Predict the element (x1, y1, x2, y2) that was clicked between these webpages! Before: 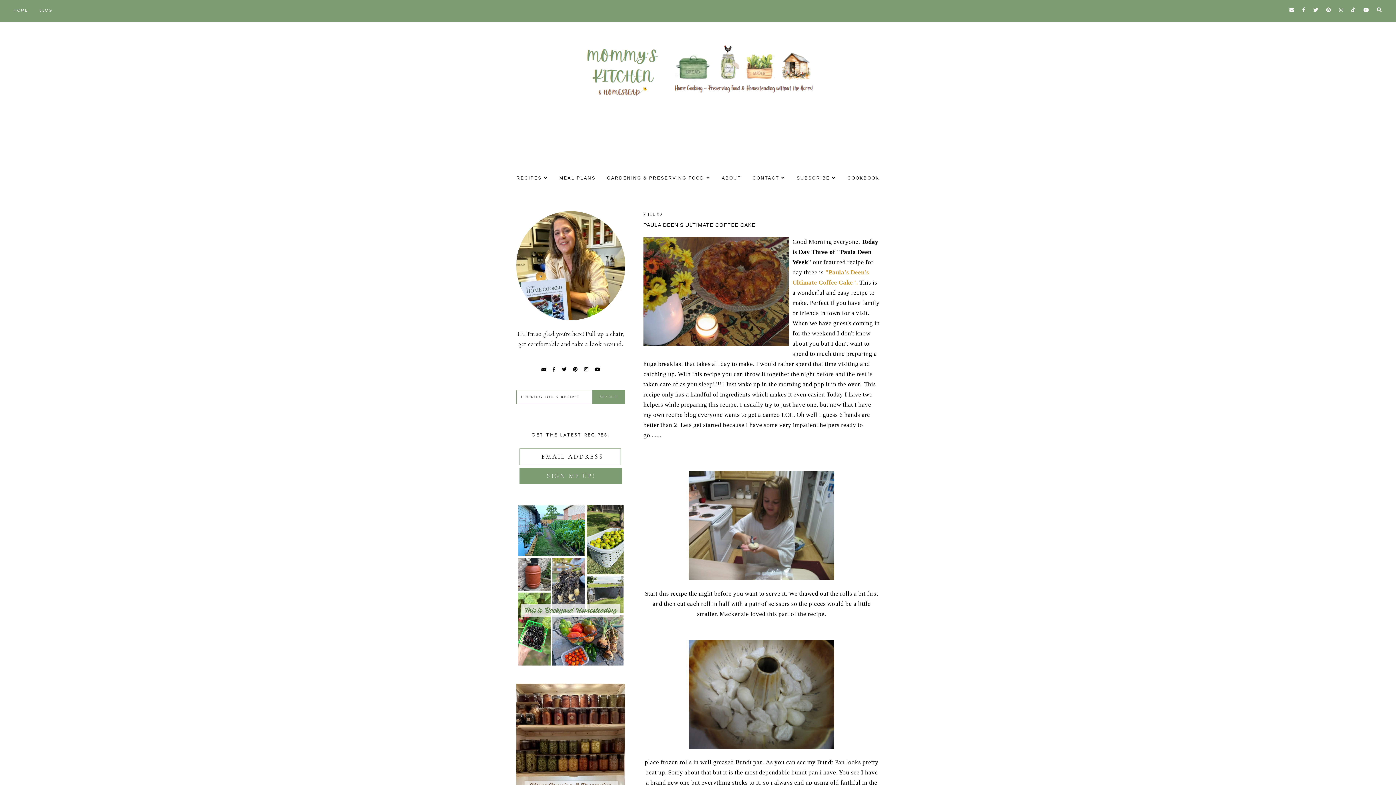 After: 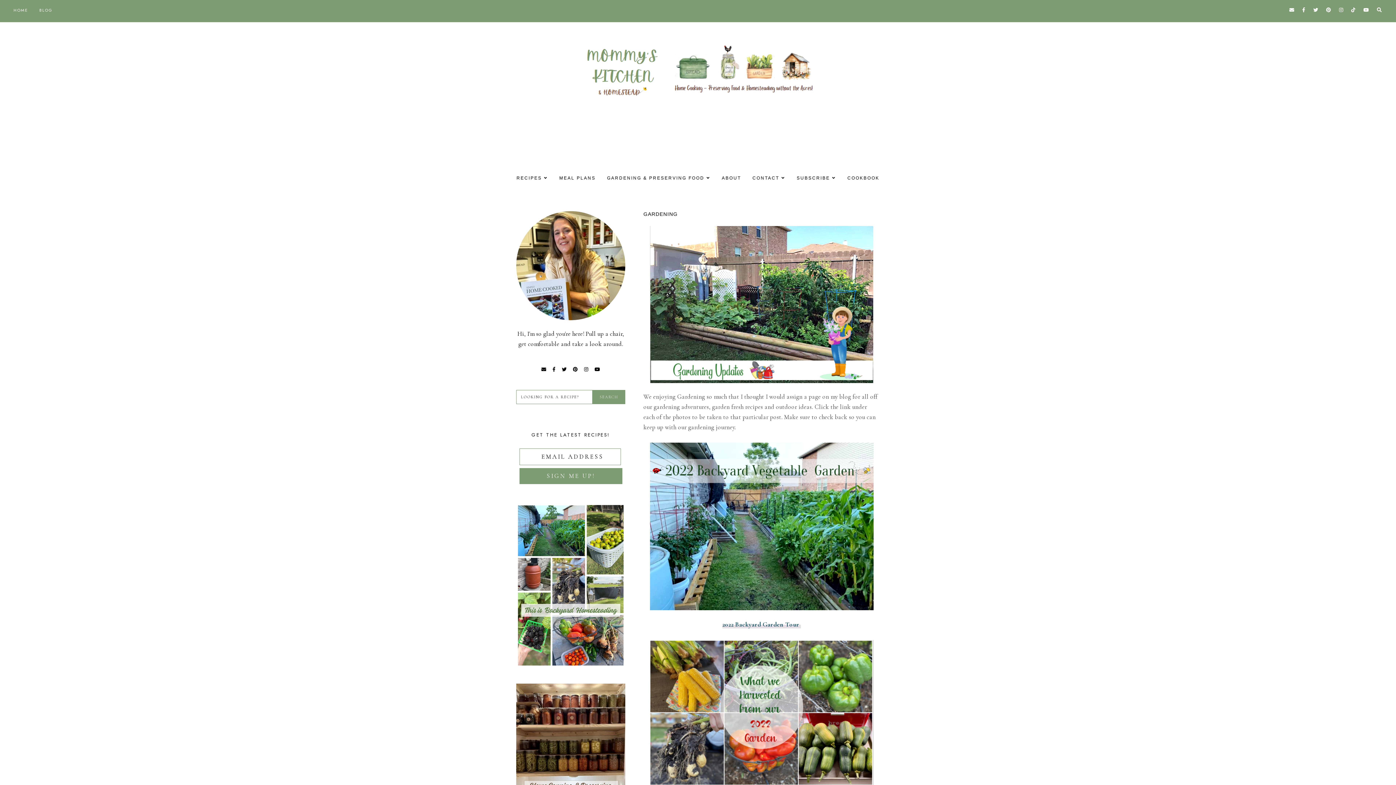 Action: label: GARDENING & PRESERVING FOOD bbox: (602, 167, 715, 188)